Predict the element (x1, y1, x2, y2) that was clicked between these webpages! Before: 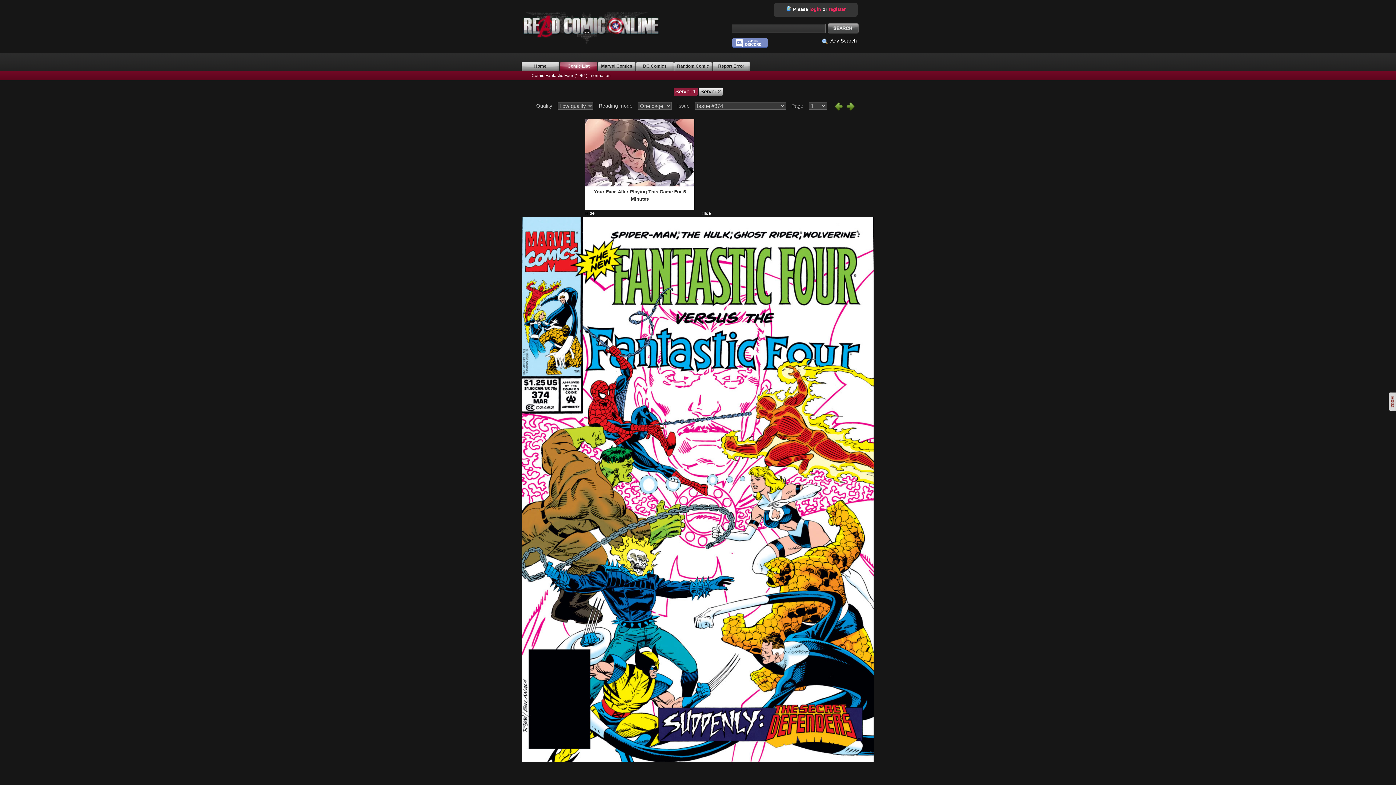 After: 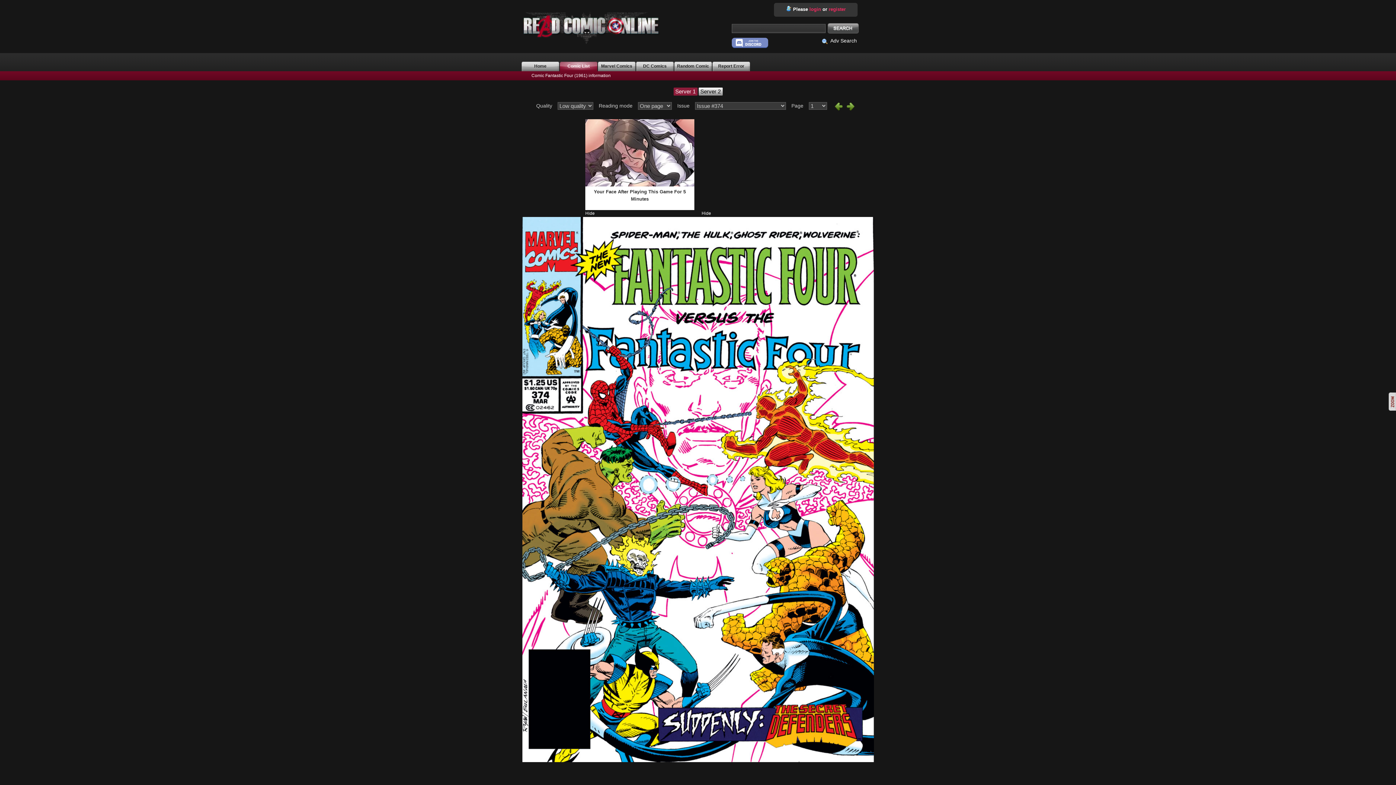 Action: bbox: (673, 87, 697, 95) label: Server 1